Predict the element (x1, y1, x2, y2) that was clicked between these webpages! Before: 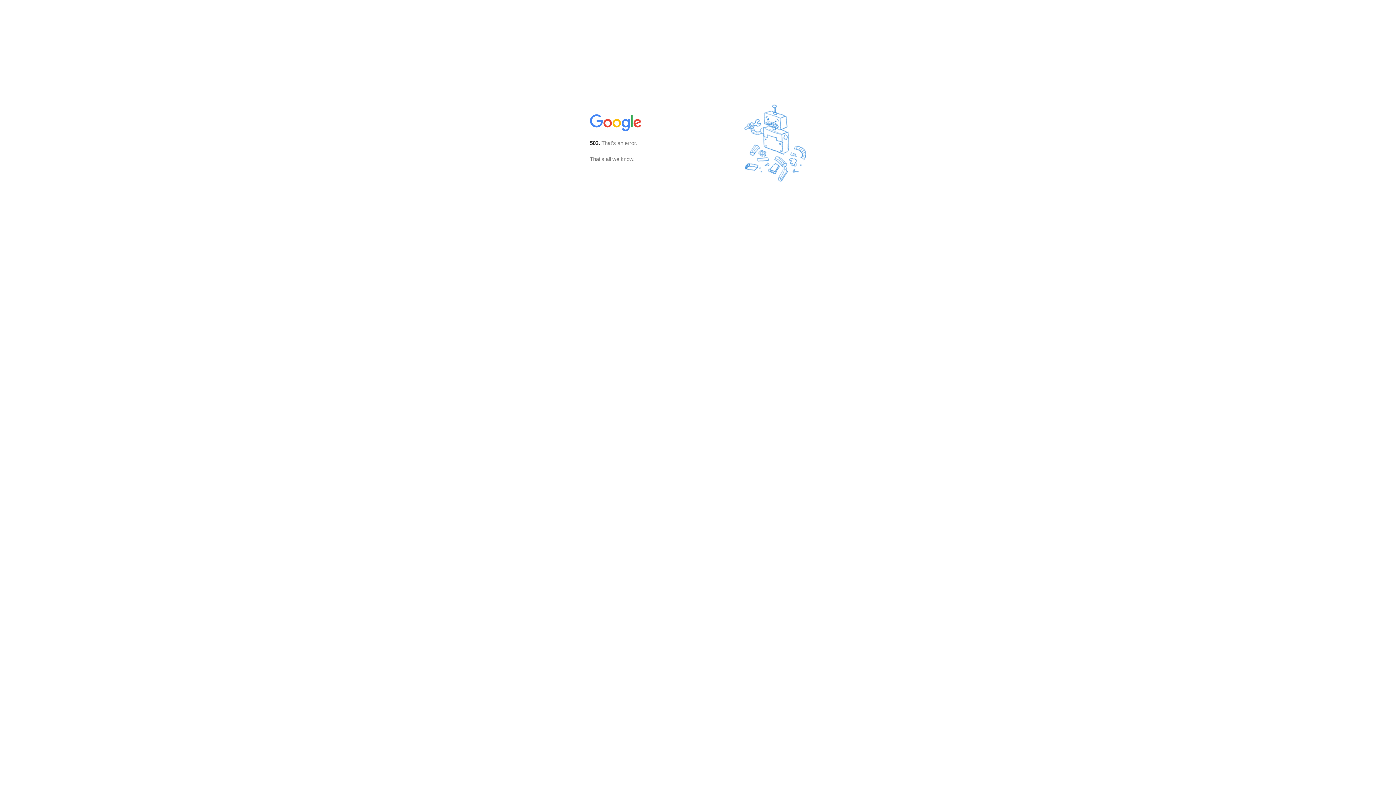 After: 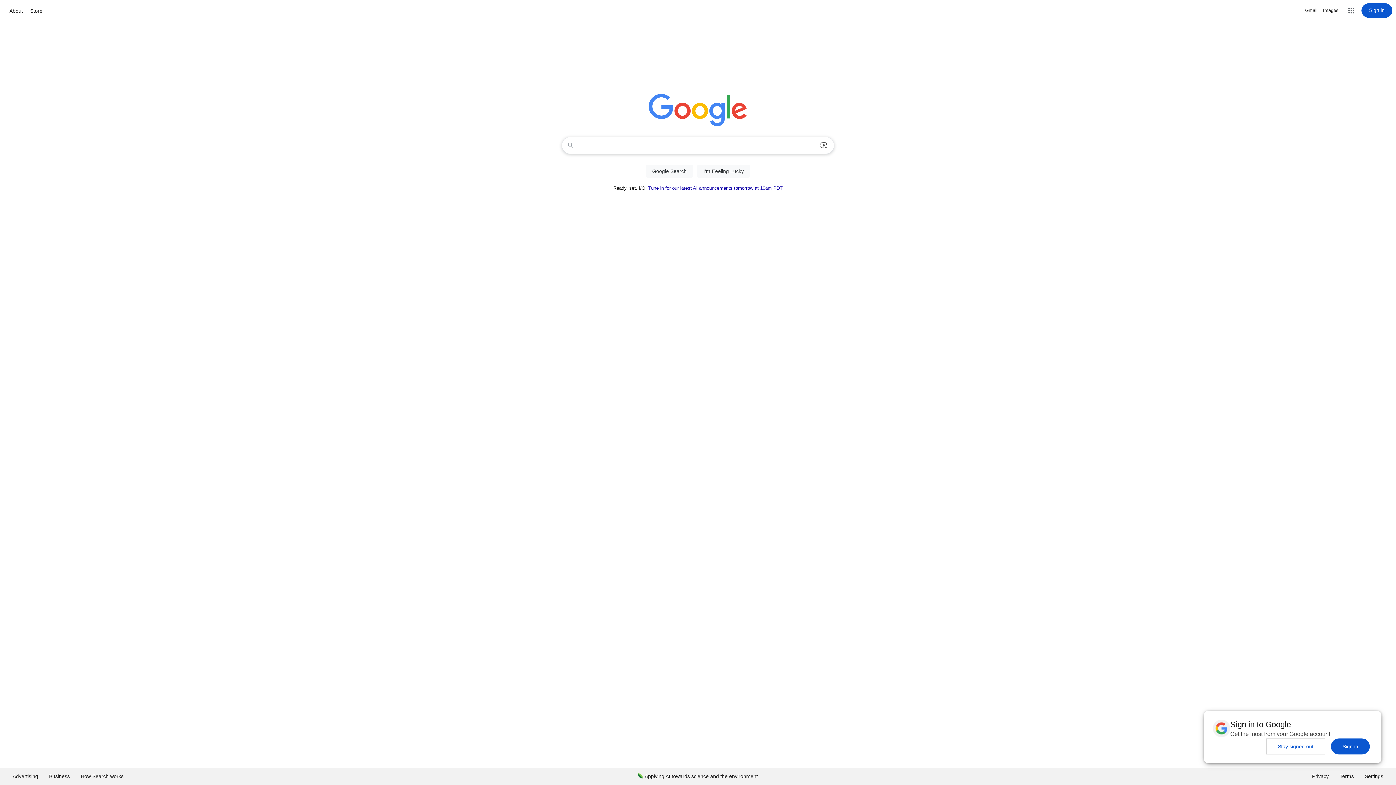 Action: bbox: (590, 127, 642, 134)